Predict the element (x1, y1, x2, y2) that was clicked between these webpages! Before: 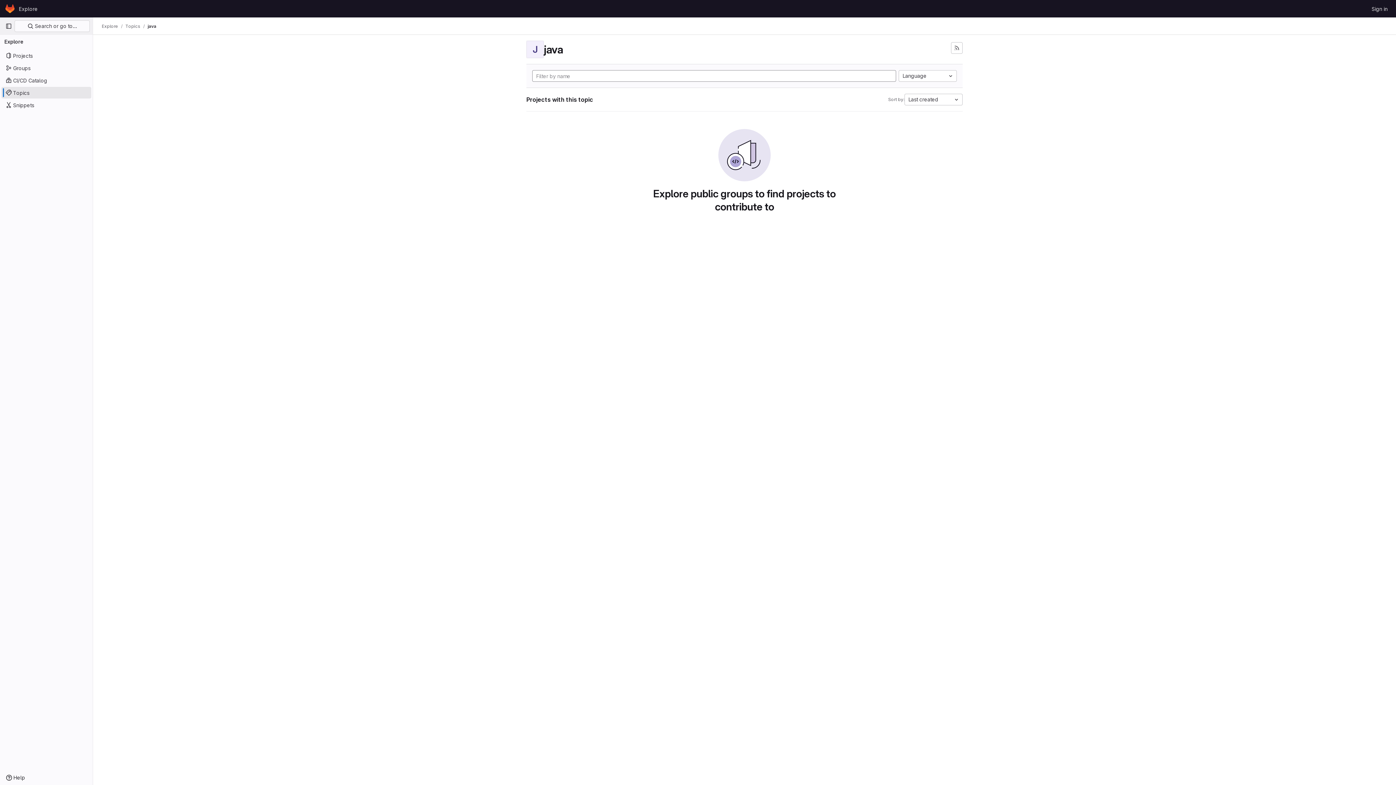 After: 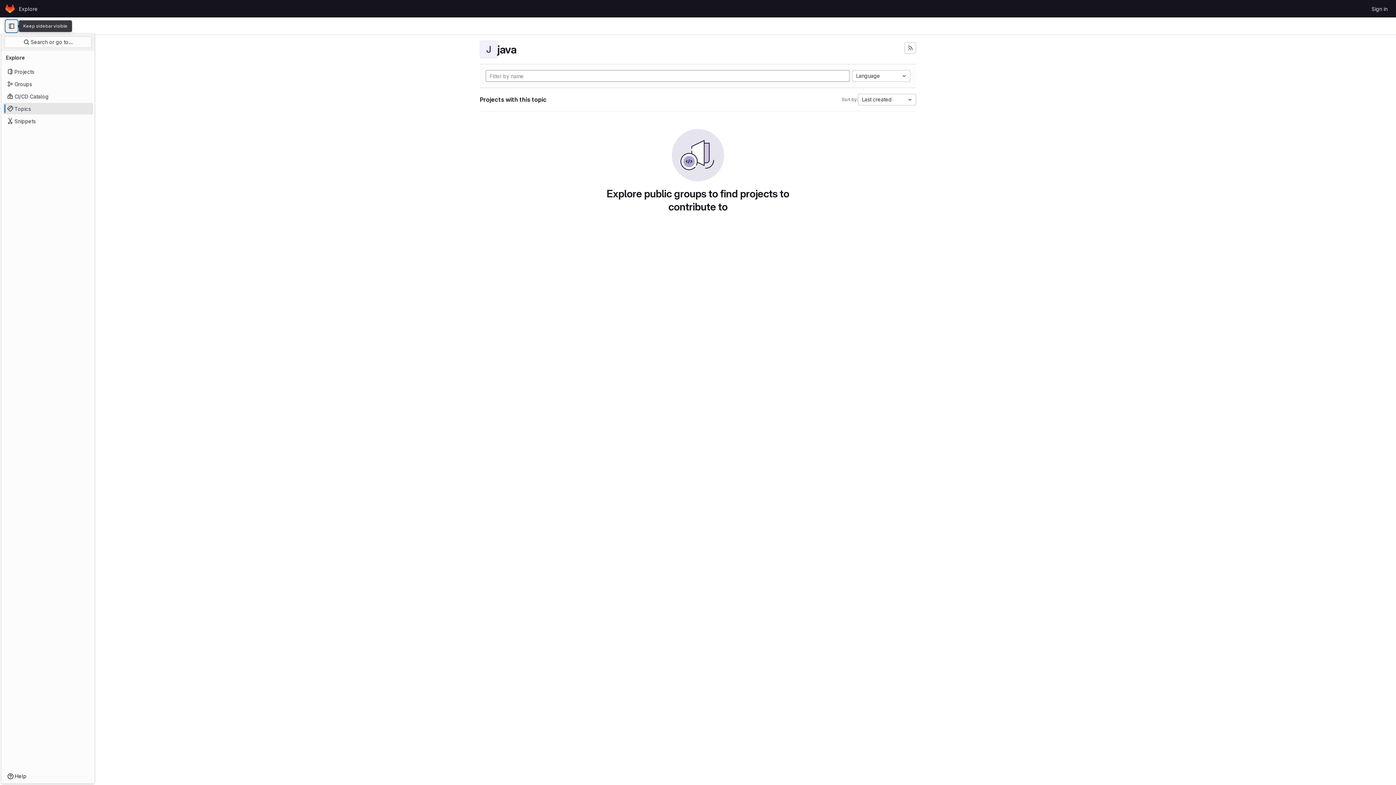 Action: label: Primary navigation sidebar bbox: (2, 20, 14, 32)